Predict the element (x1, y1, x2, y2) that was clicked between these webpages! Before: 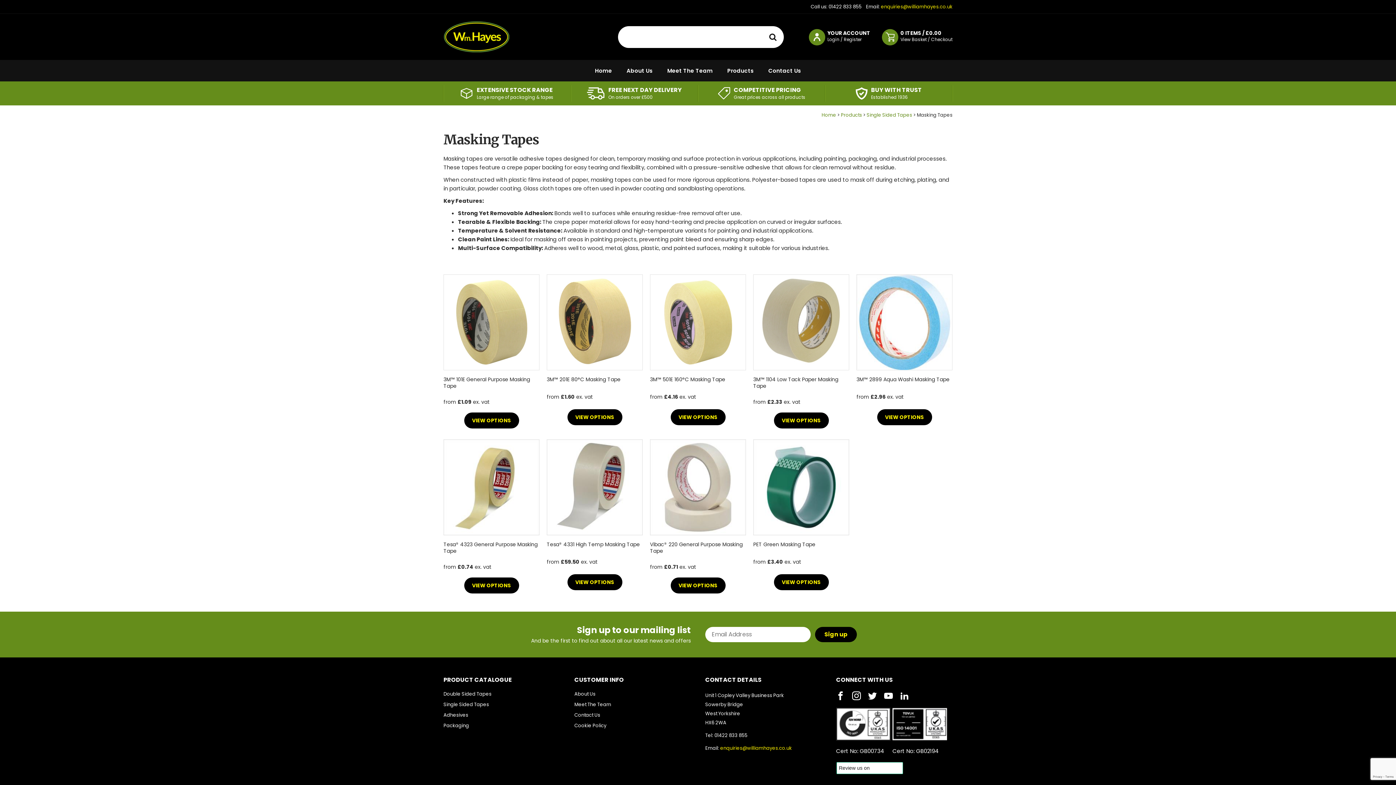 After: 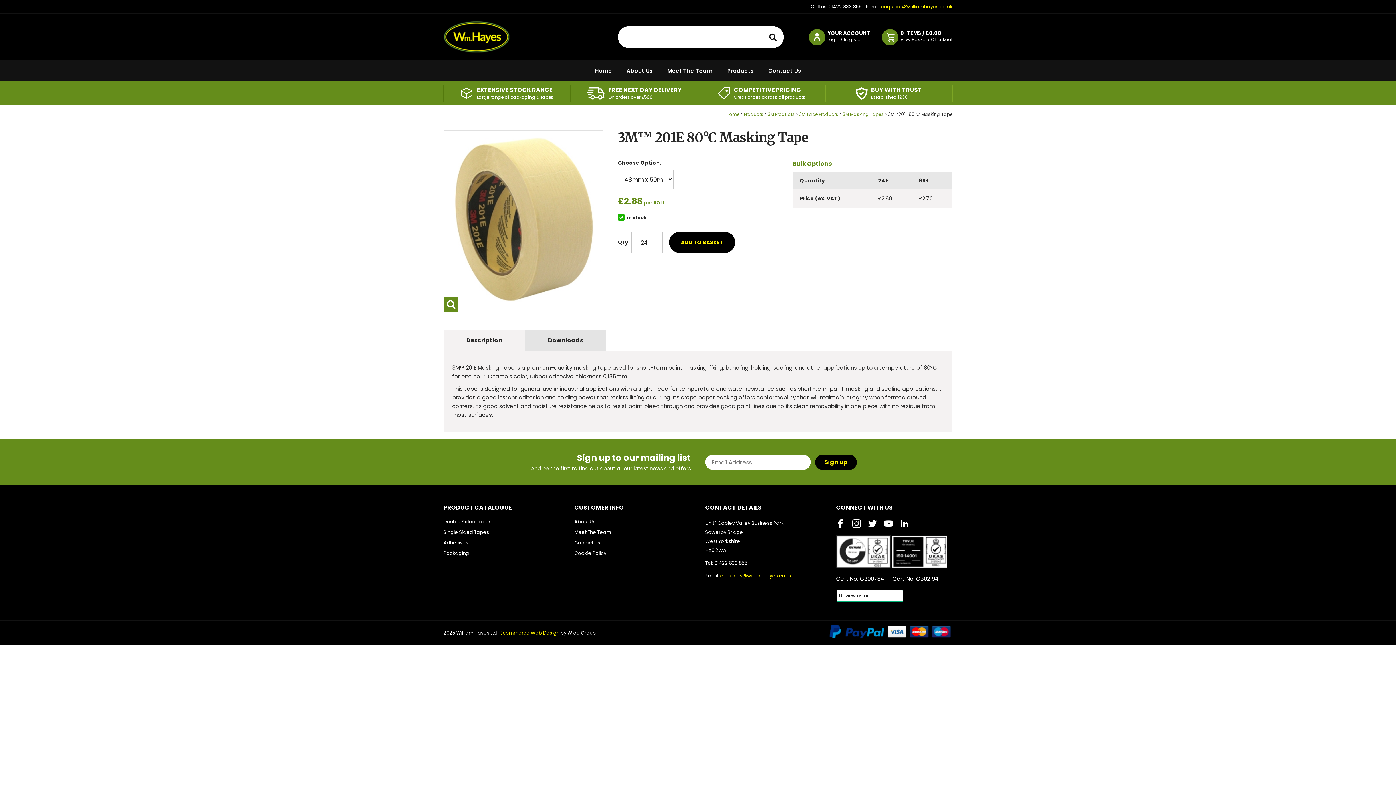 Action: bbox: (546, 405, 642, 432) label: VIEW OPTIONS